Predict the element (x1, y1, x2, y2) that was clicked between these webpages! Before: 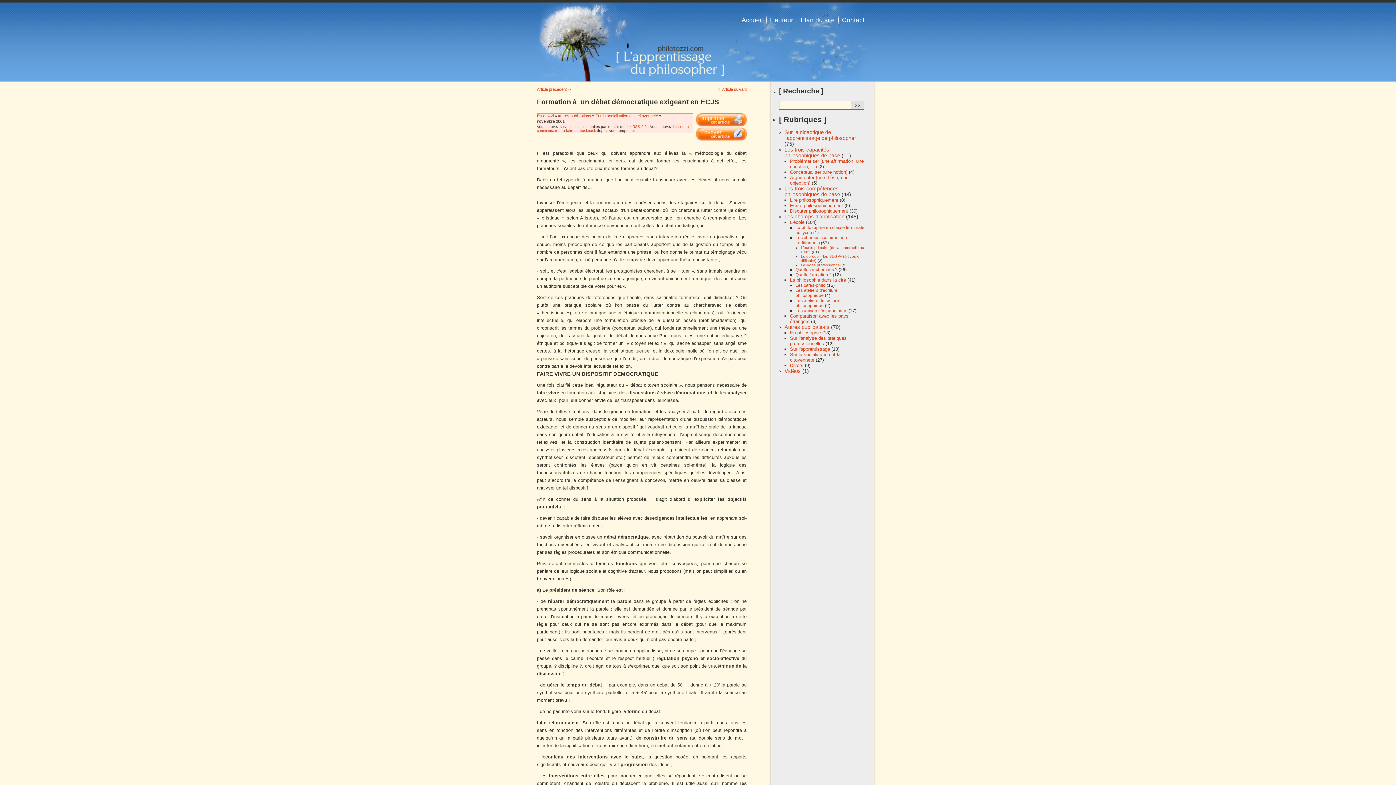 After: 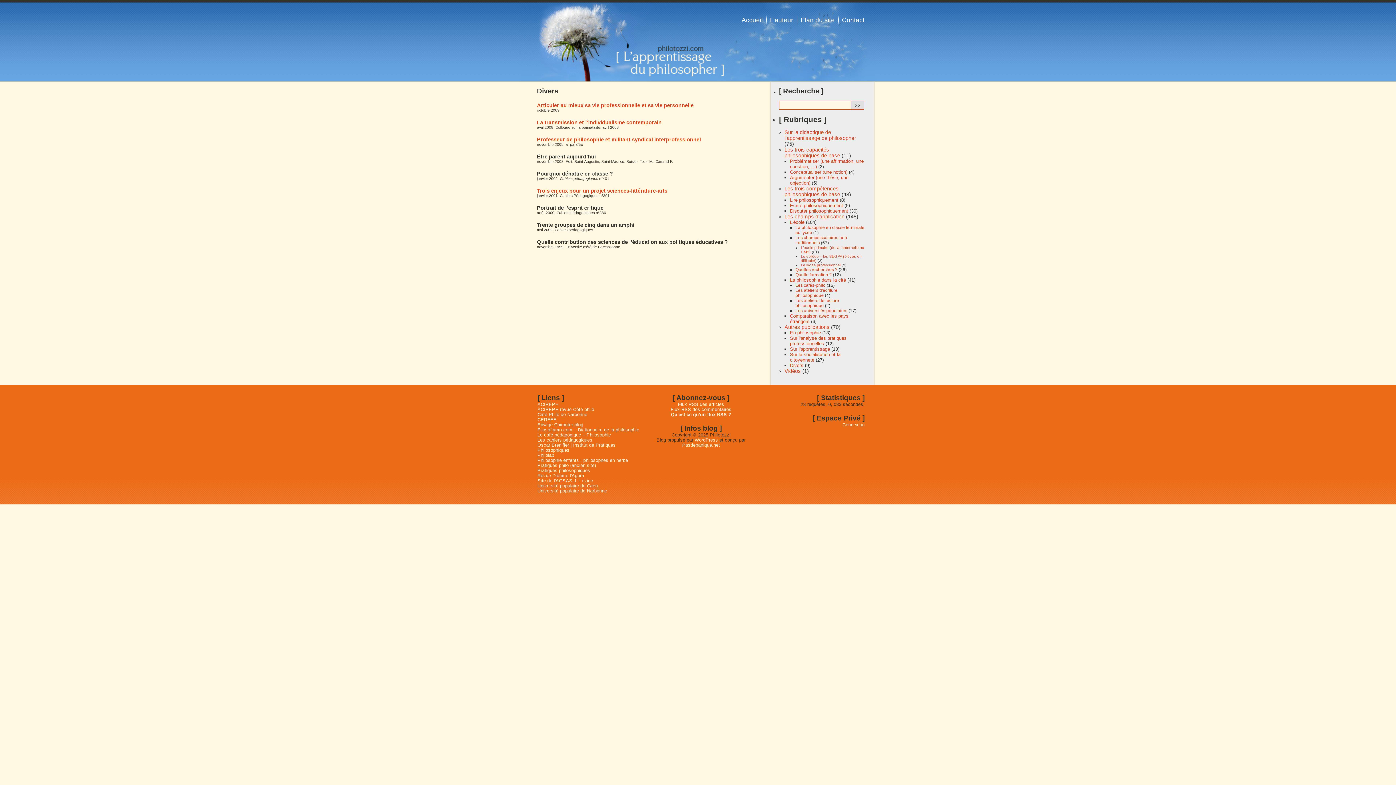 Action: label: Divers bbox: (790, 362, 803, 368)